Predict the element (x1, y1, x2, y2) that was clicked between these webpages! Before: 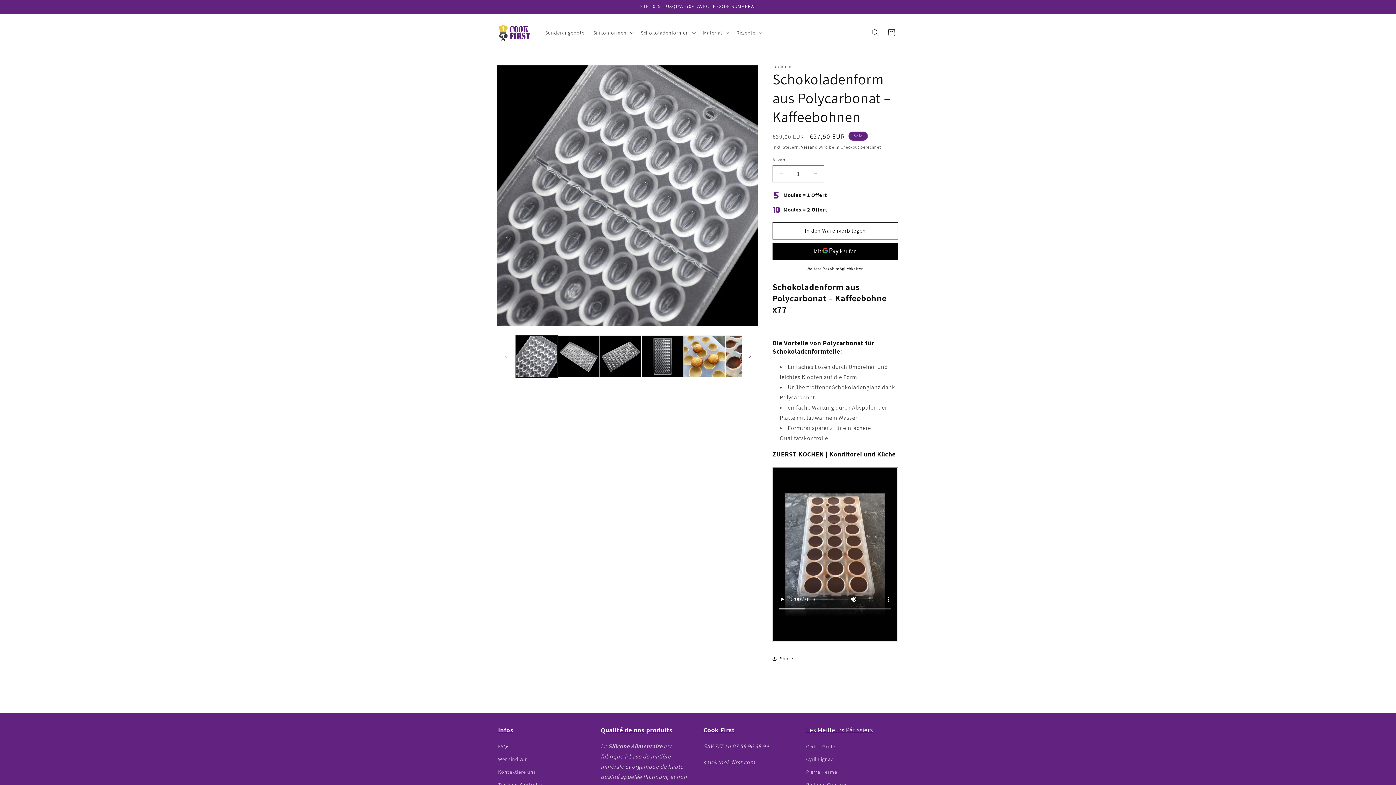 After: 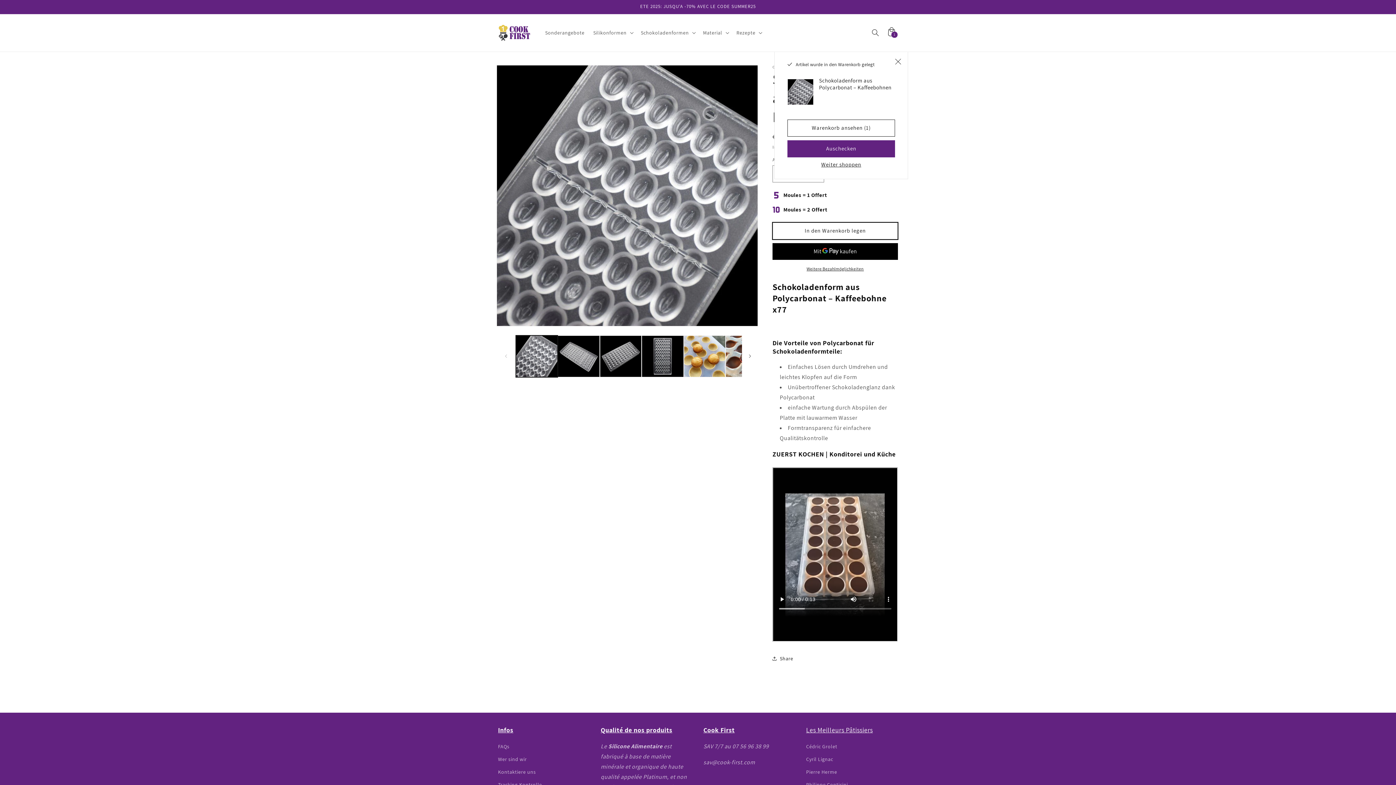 Action: label: In den Warenkorb legen bbox: (772, 222, 898, 239)